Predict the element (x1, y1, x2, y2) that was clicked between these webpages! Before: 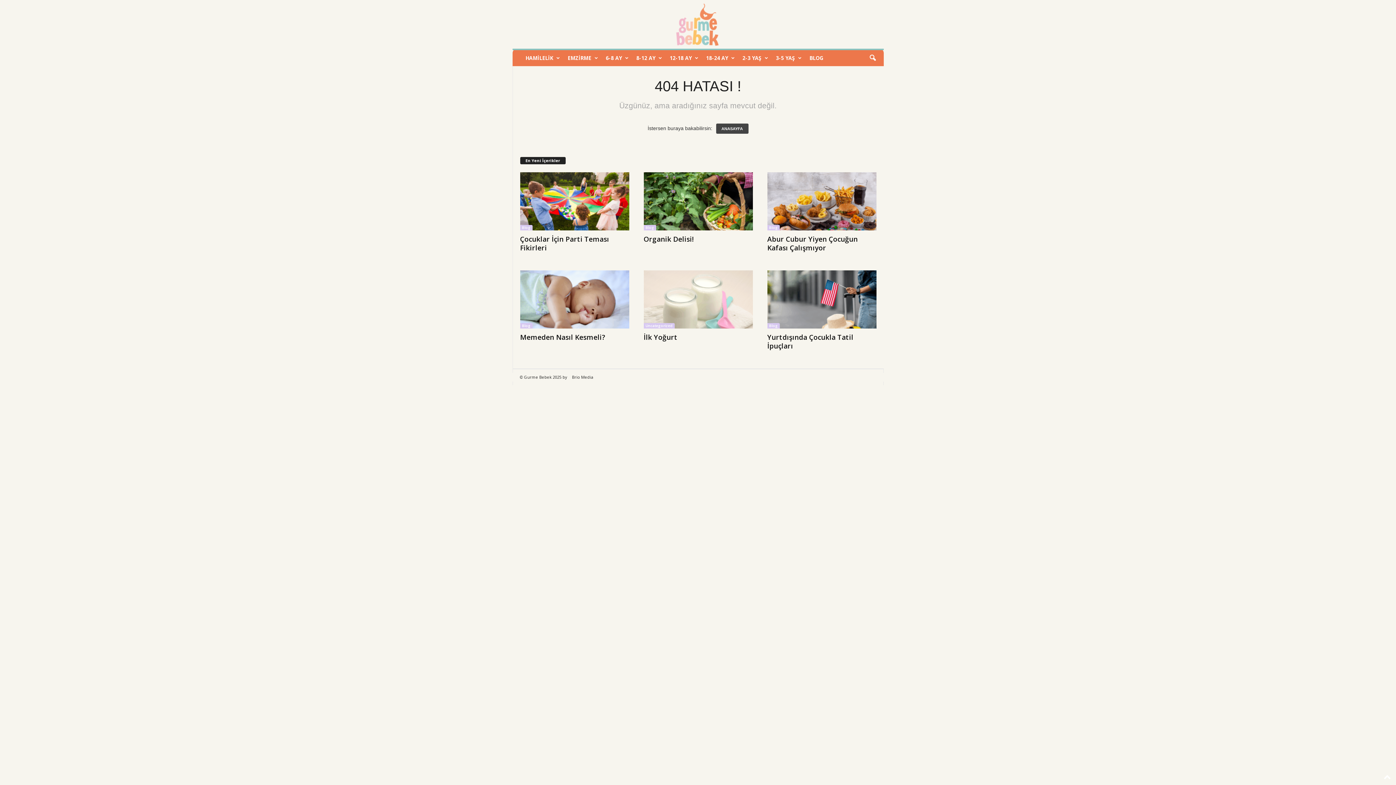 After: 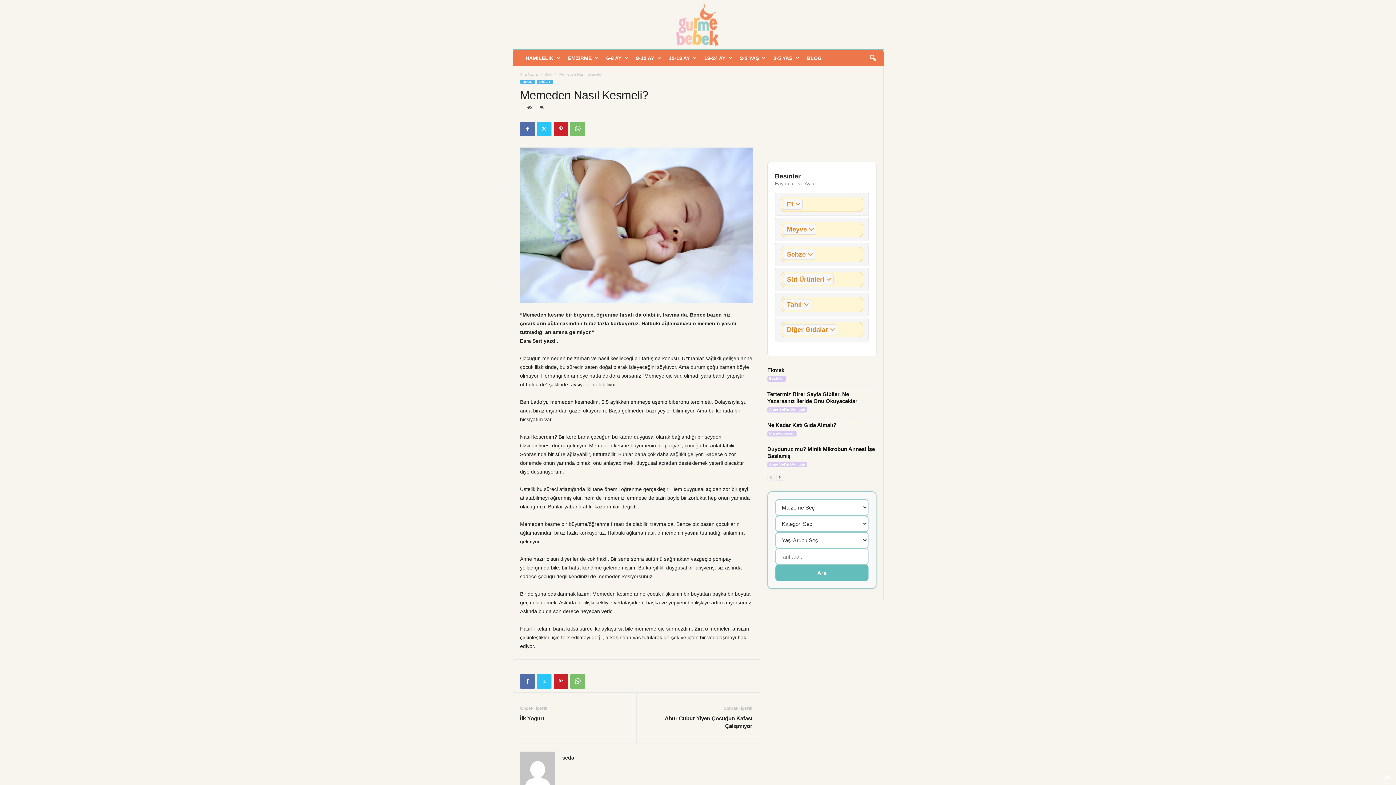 Action: bbox: (520, 332, 605, 342) label: Memeden Nasıl Kesmeli?